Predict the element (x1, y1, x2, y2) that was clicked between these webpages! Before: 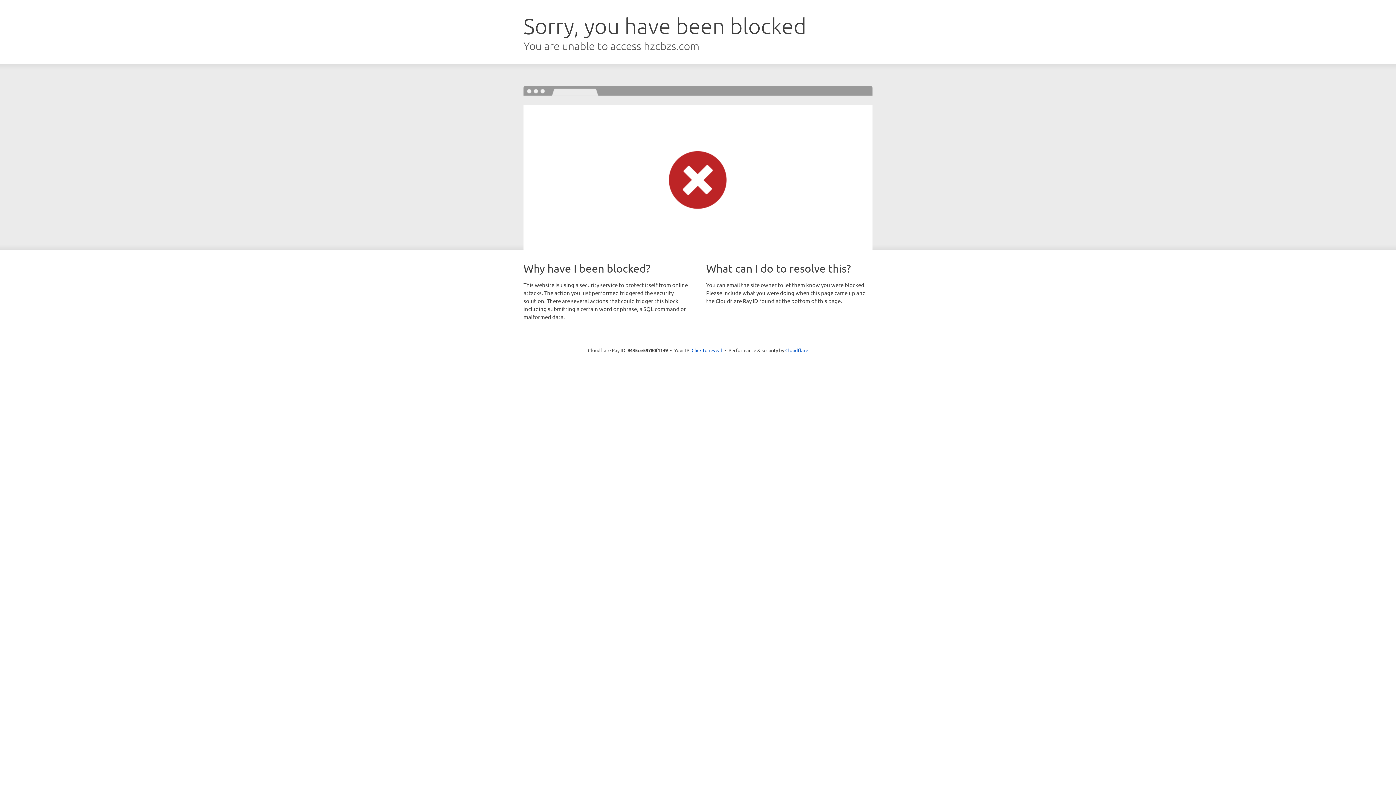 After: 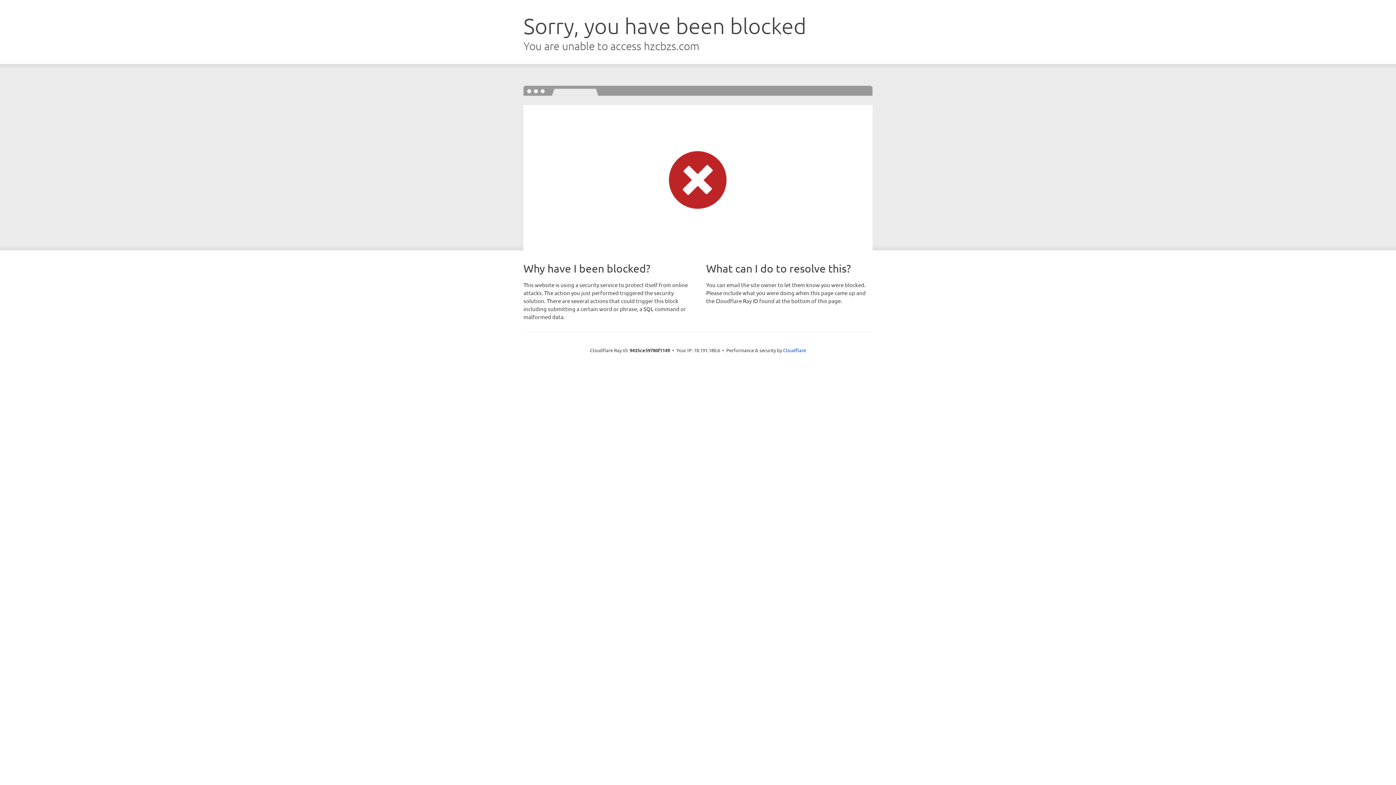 Action: label: Click to reveal bbox: (691, 346, 722, 353)